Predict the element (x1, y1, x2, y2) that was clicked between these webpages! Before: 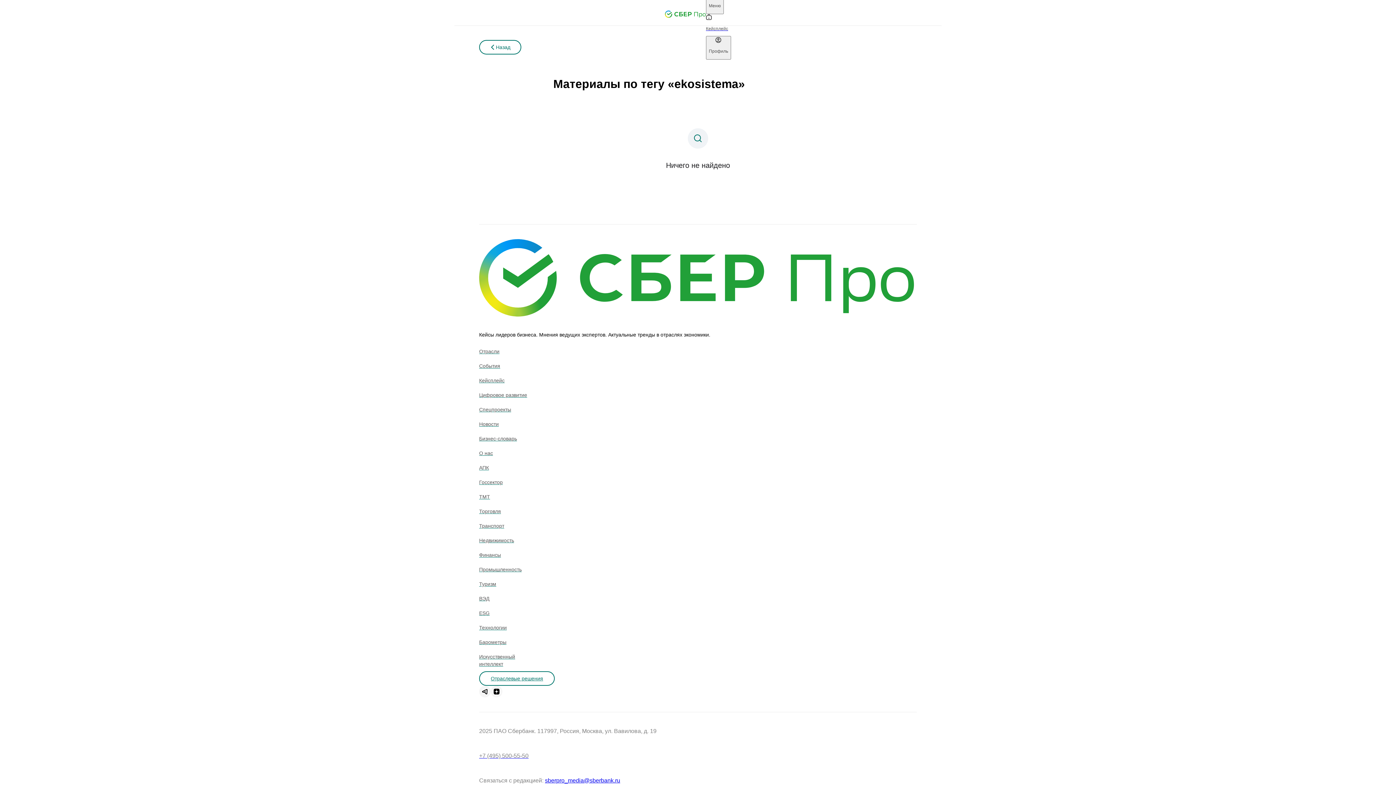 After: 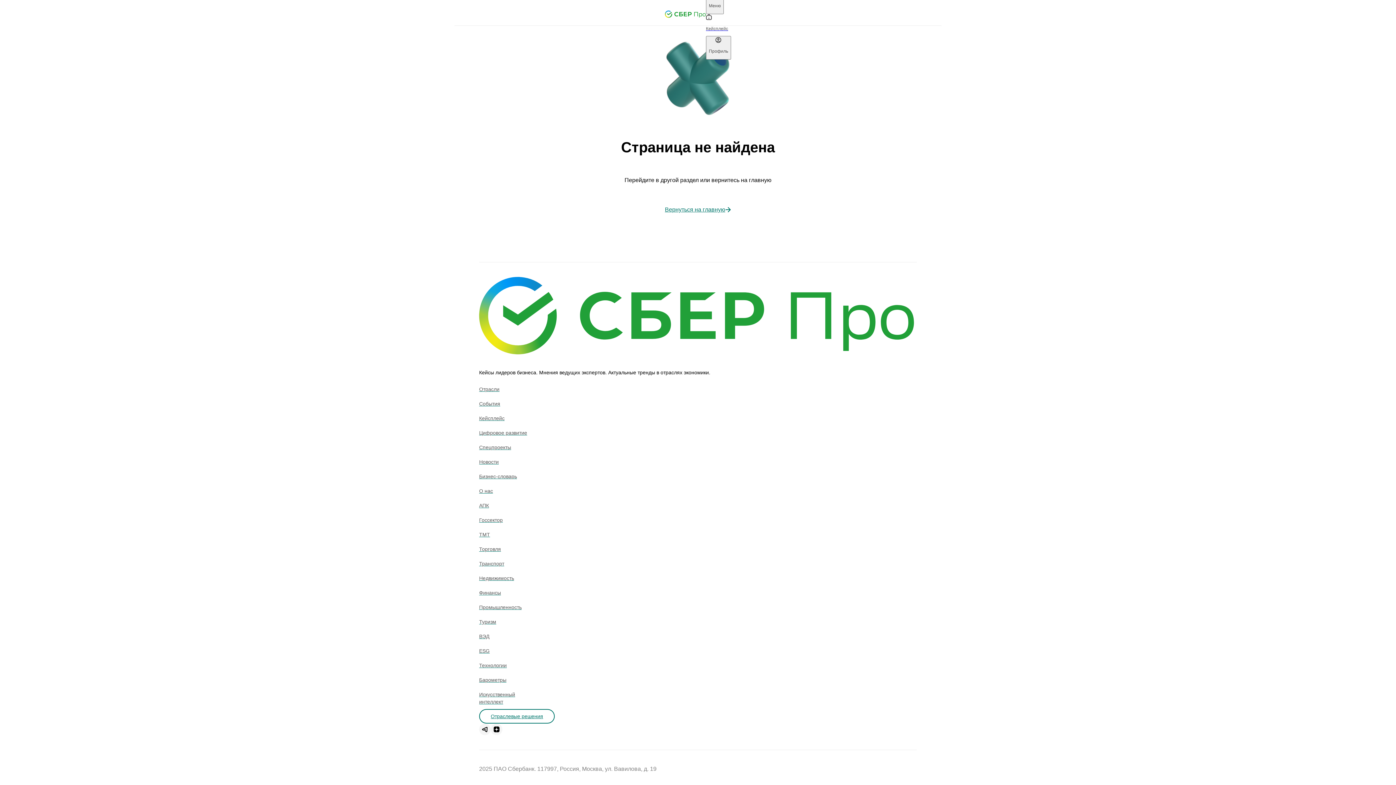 Action: bbox: (479, 460, 530, 475) label: АПК